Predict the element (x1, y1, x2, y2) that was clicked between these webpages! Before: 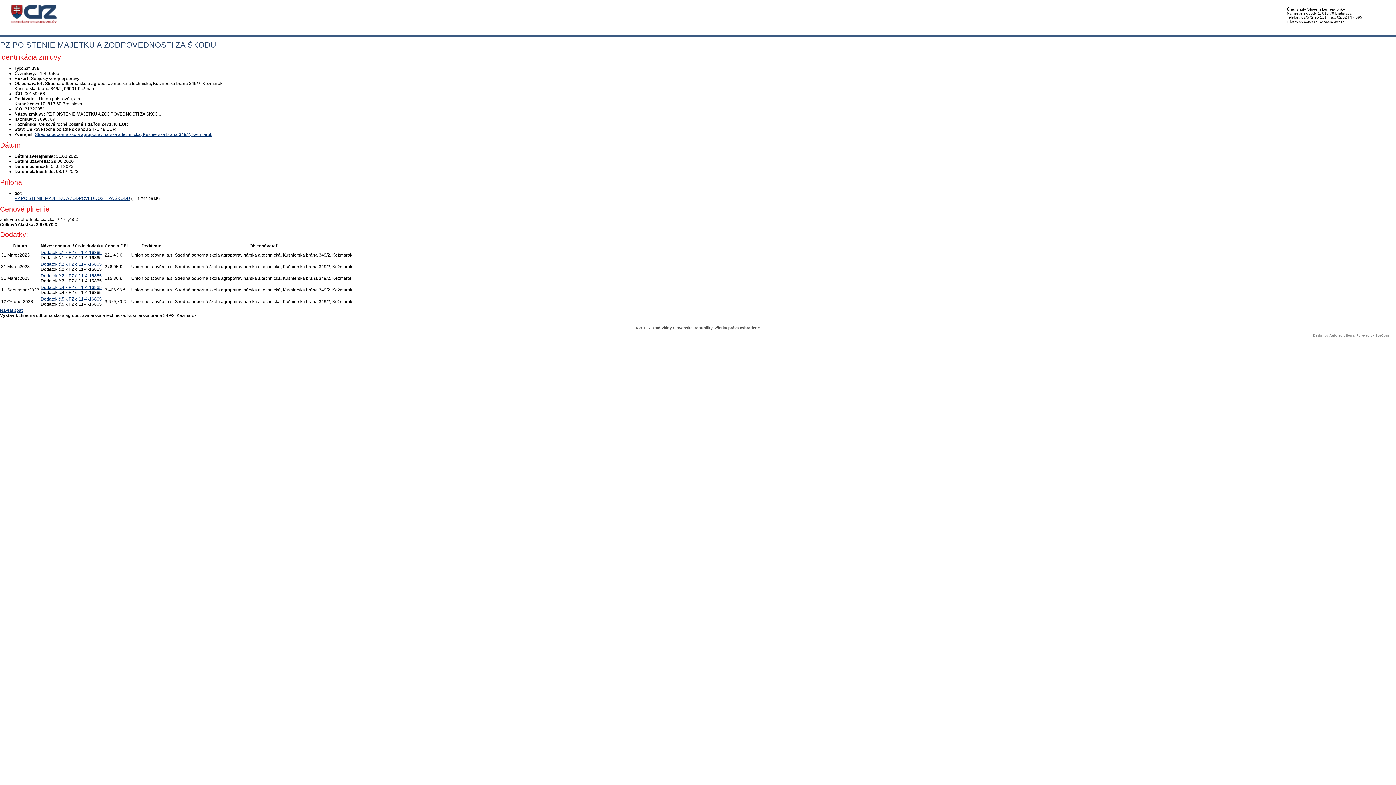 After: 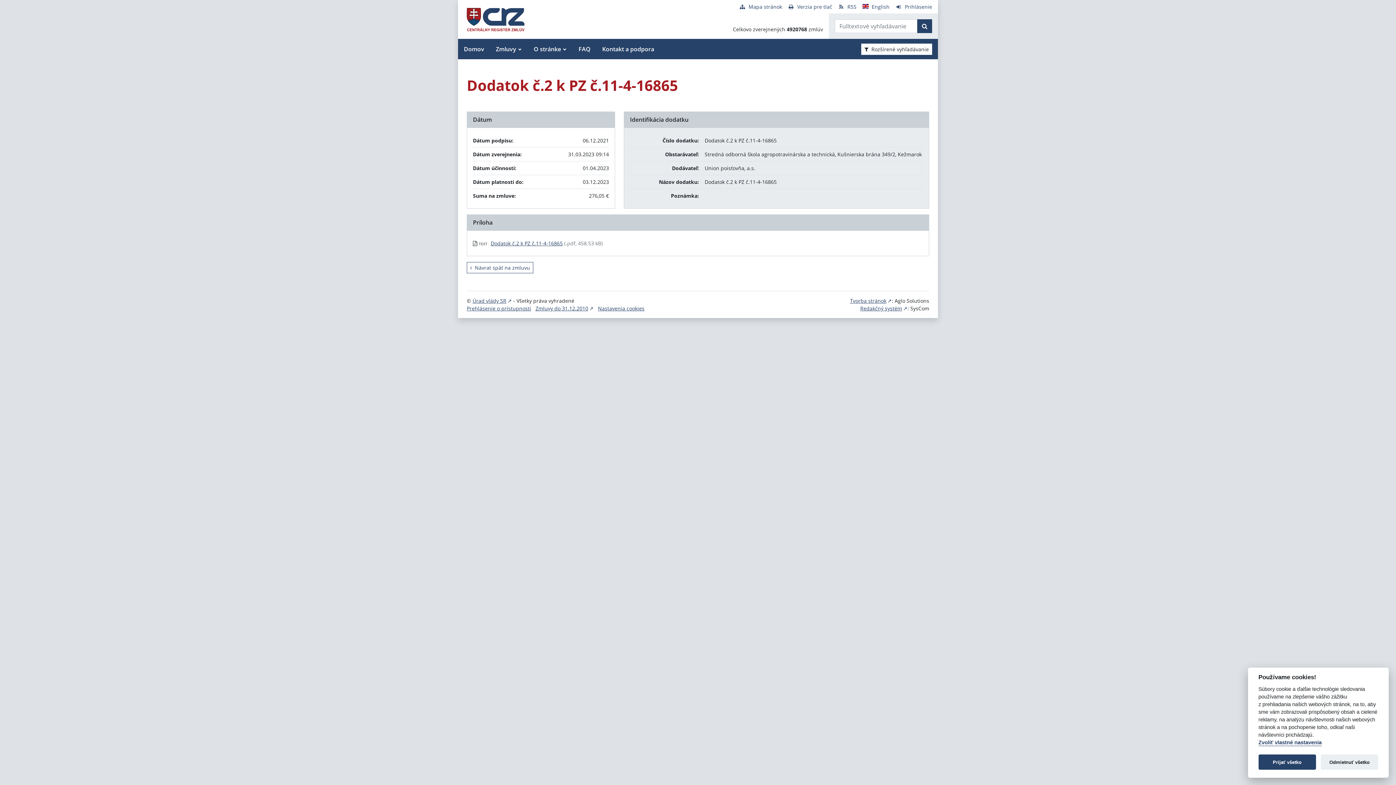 Action: bbox: (40, 261, 101, 266) label: Dodatok č.2 k PZ č.11-4-16865